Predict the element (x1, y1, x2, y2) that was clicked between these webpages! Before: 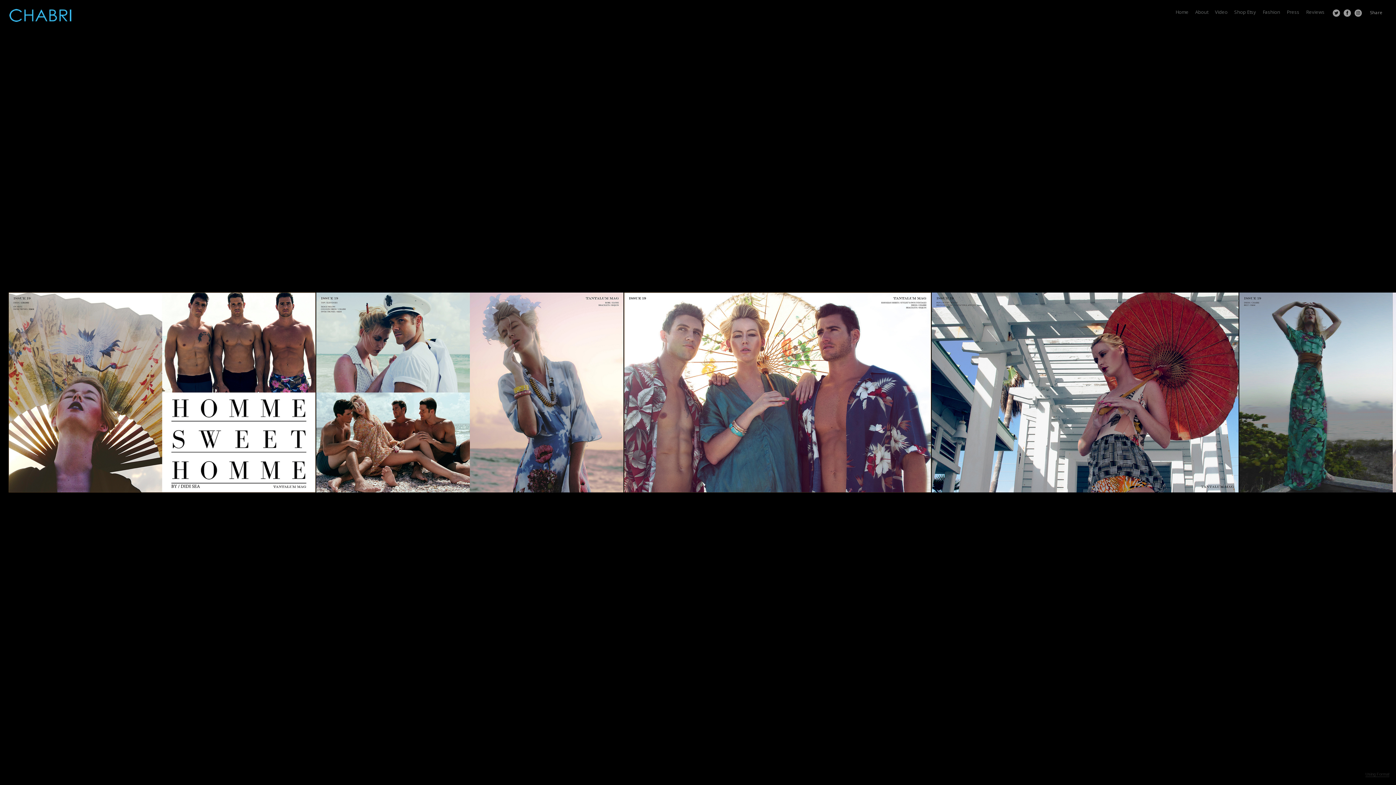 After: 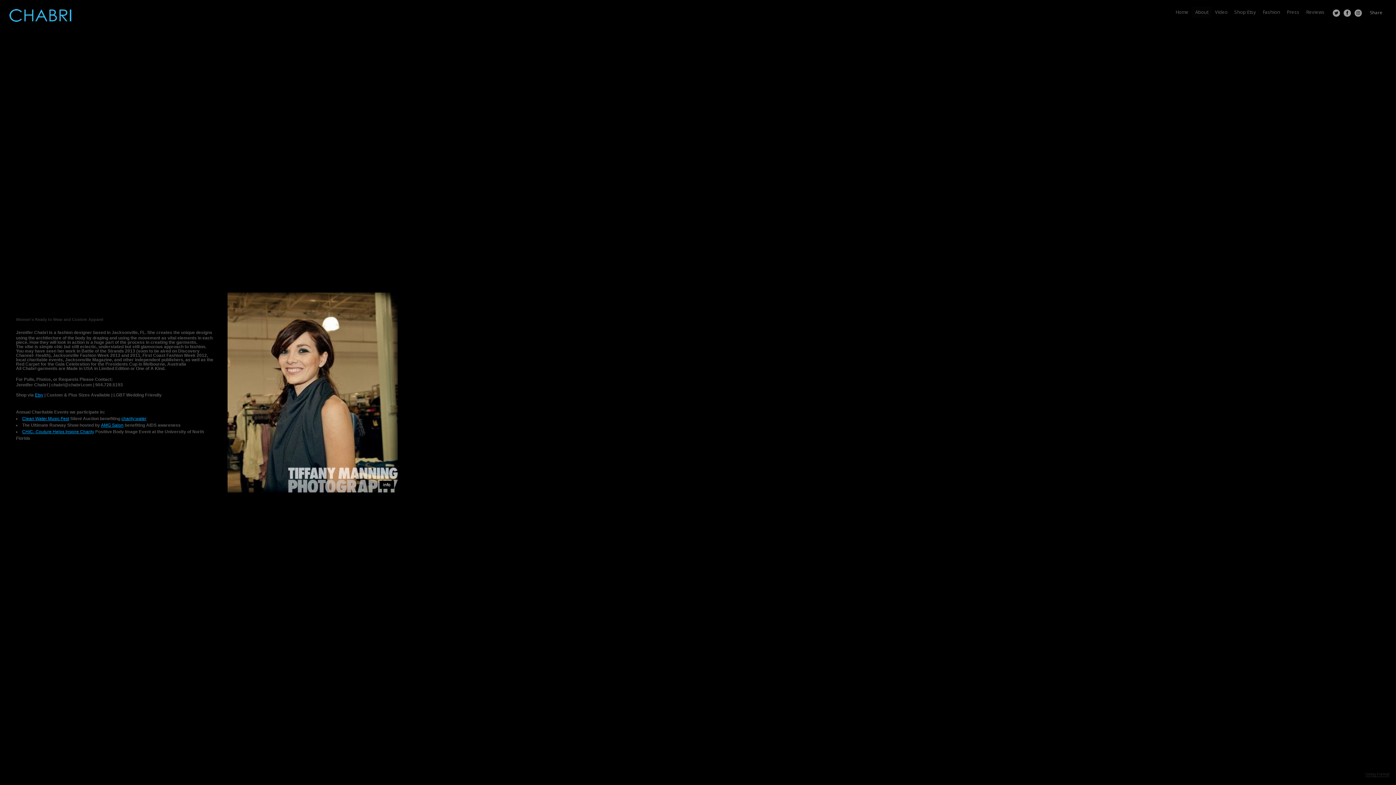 Action: bbox: (1192, 6, 1211, 17) label: About